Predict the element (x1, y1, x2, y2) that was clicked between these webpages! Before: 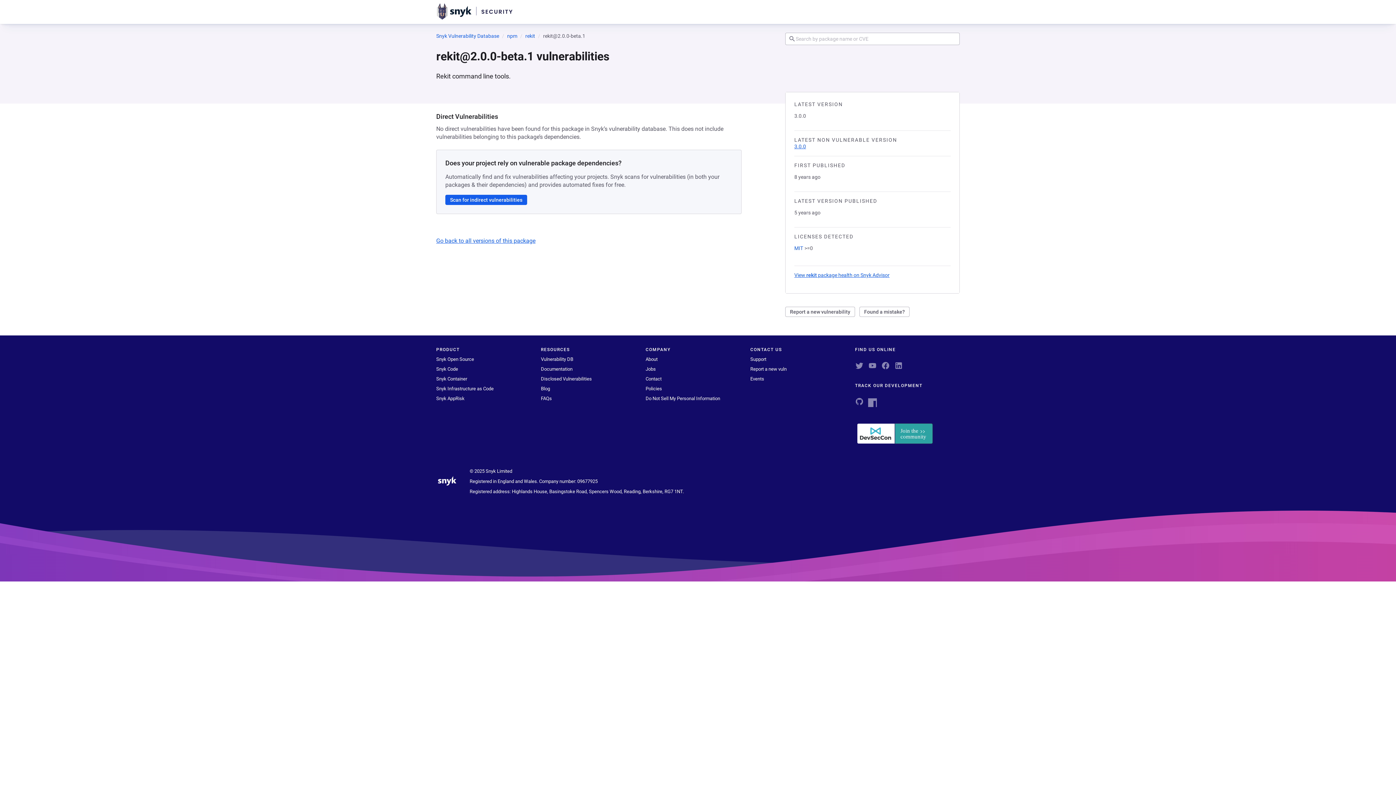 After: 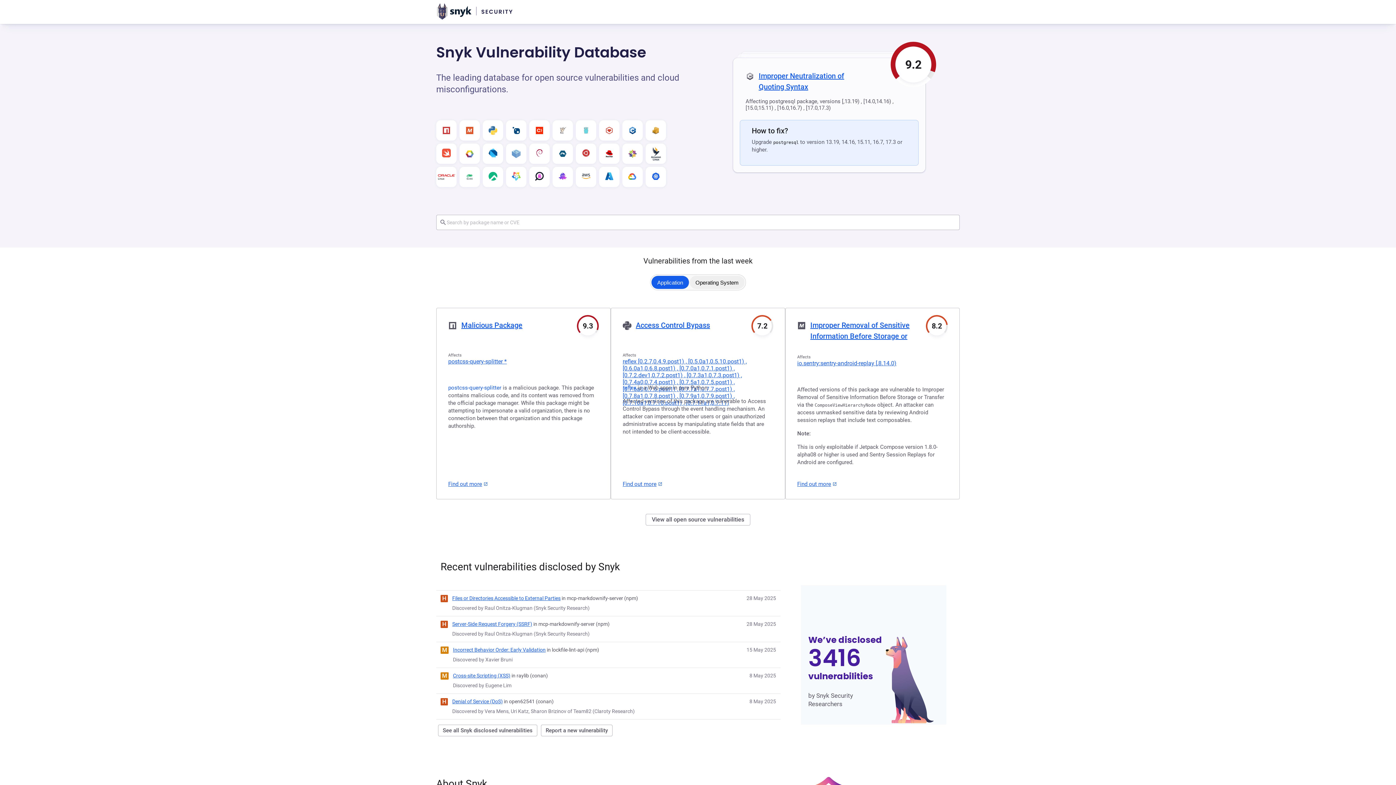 Action: label: Vulnerability DB bbox: (541, 356, 573, 362)